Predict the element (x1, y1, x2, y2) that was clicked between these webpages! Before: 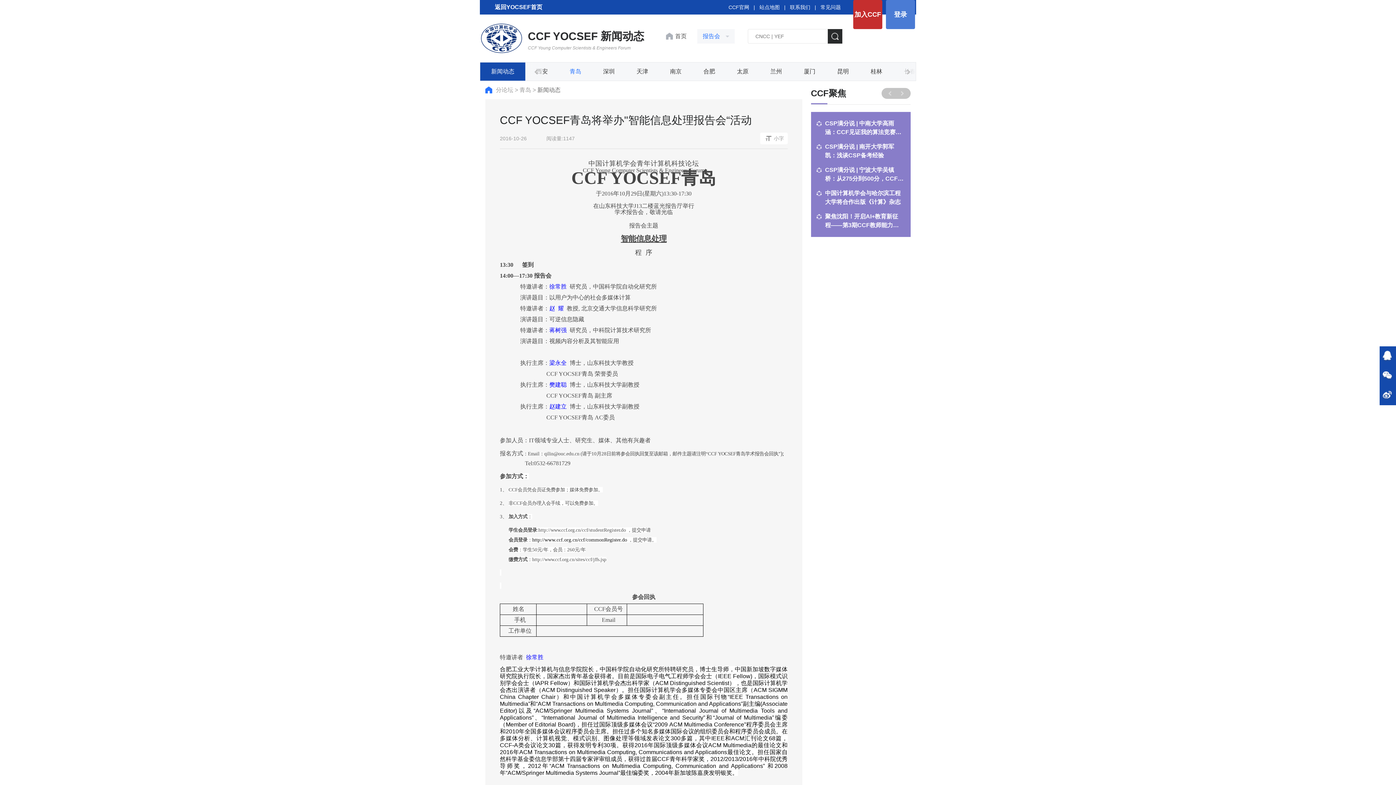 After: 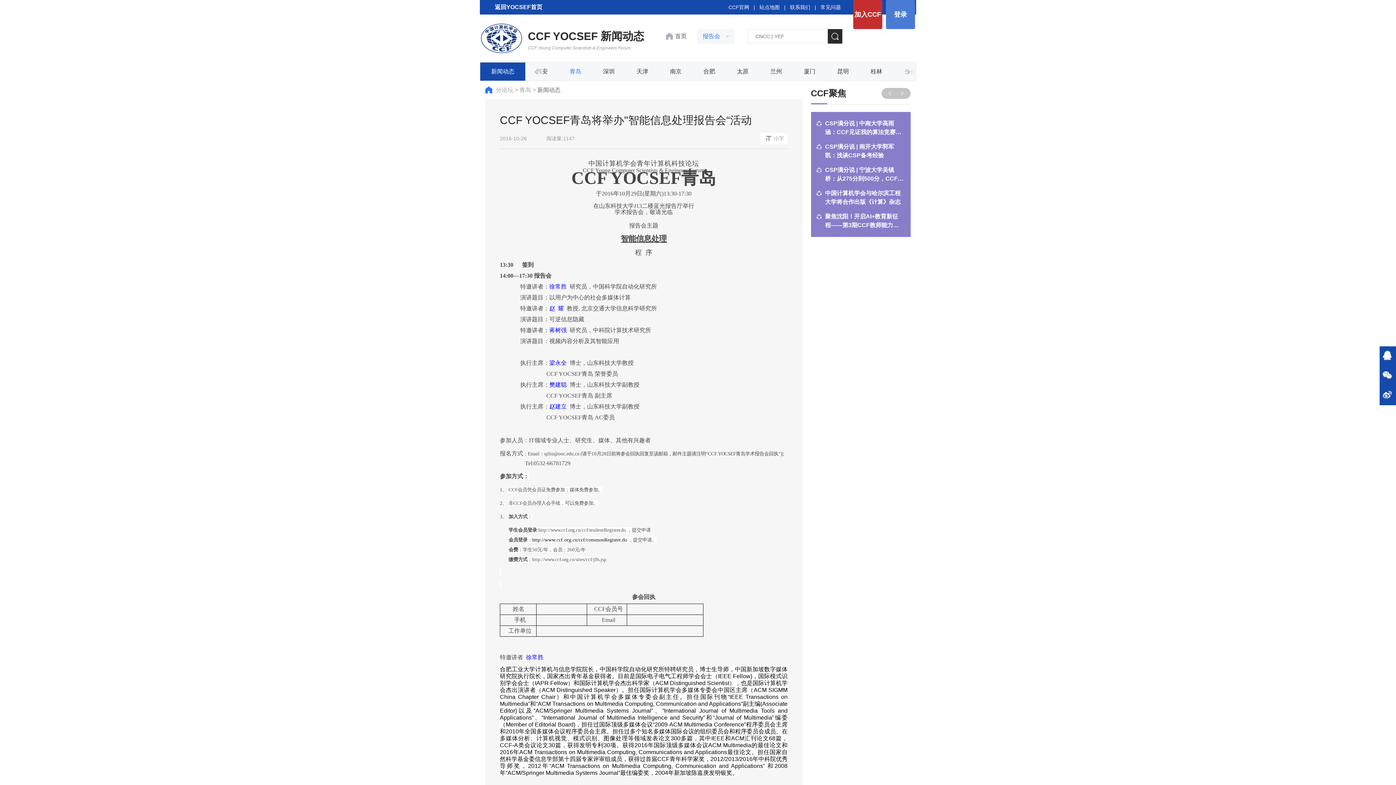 Action: bbox: (1380, 368, 1395, 383)